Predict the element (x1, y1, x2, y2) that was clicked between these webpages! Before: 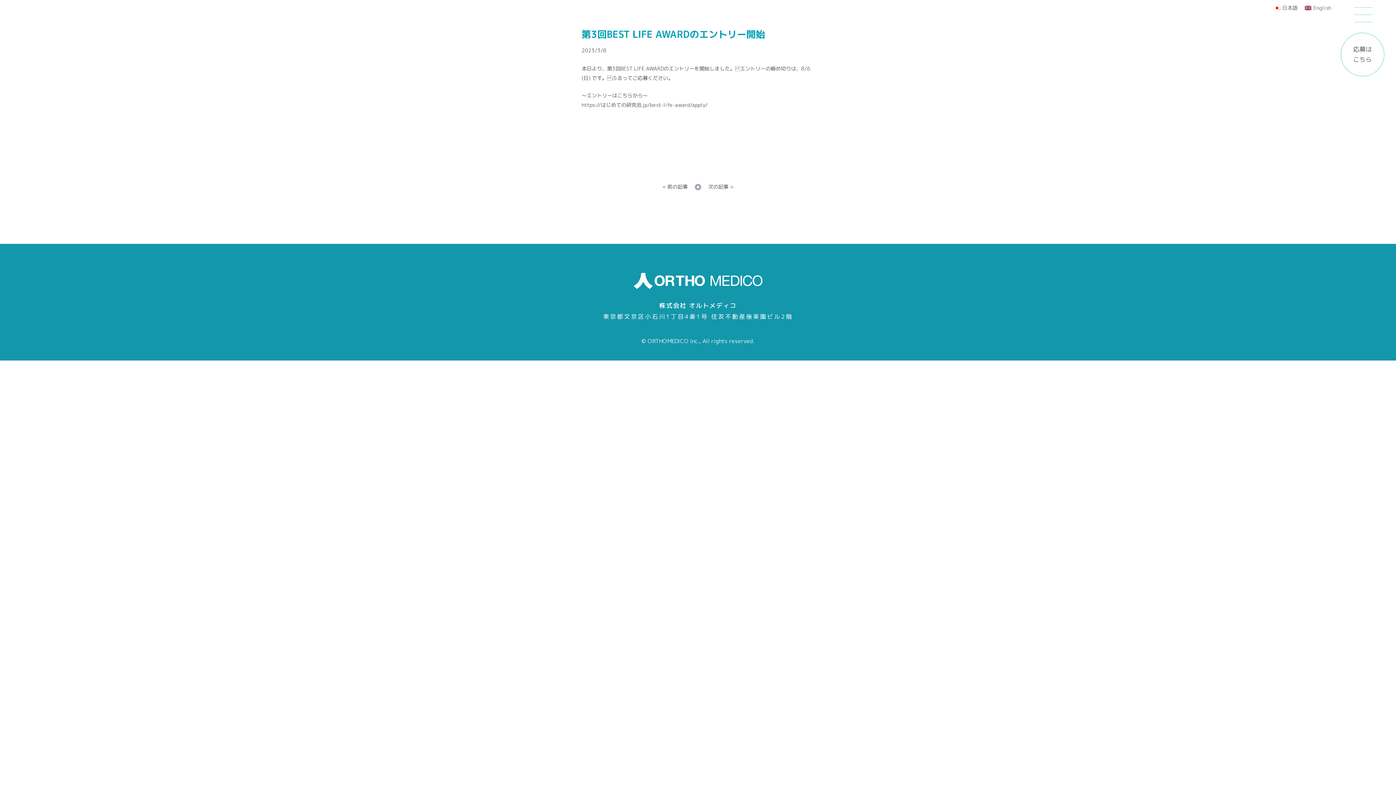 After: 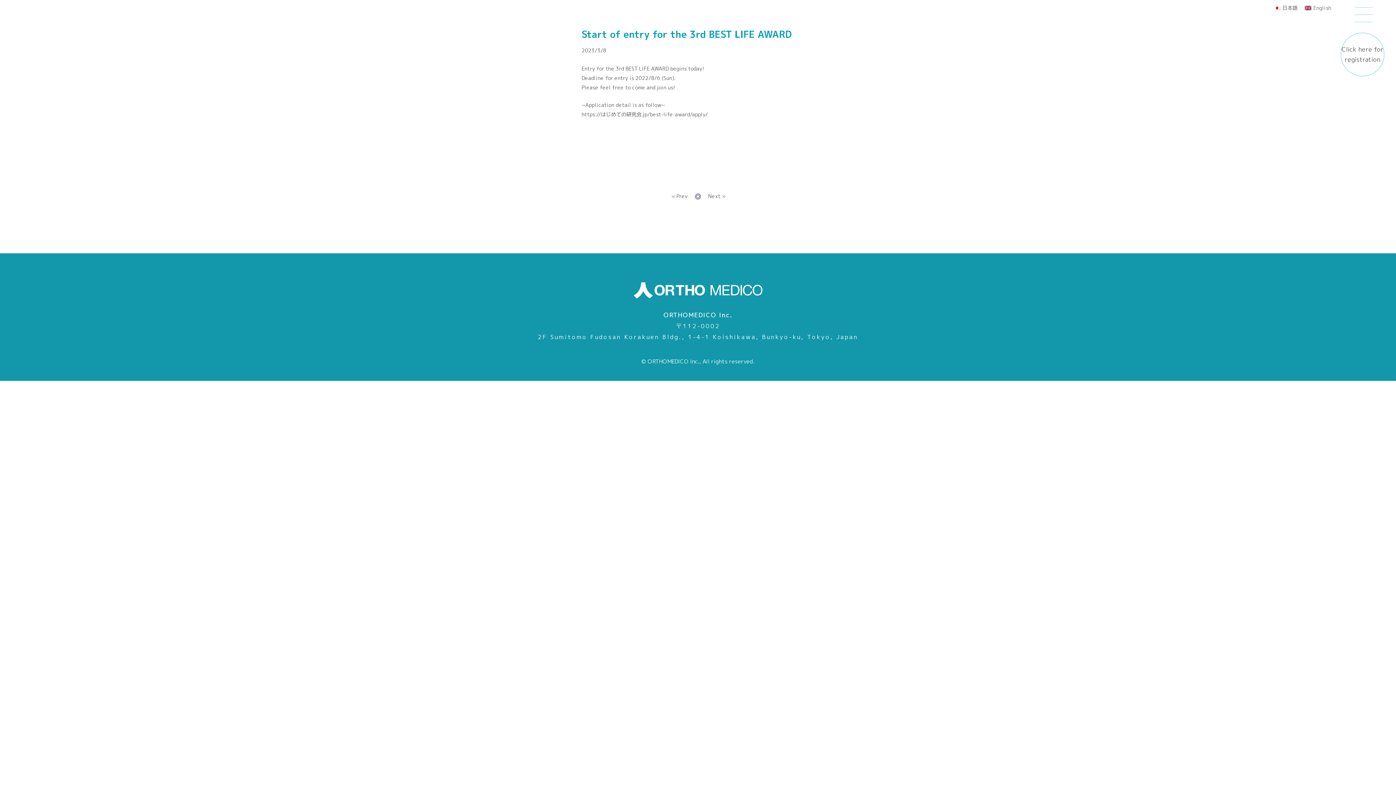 Action: label: English bbox: (1301, 3, 1335, 12)